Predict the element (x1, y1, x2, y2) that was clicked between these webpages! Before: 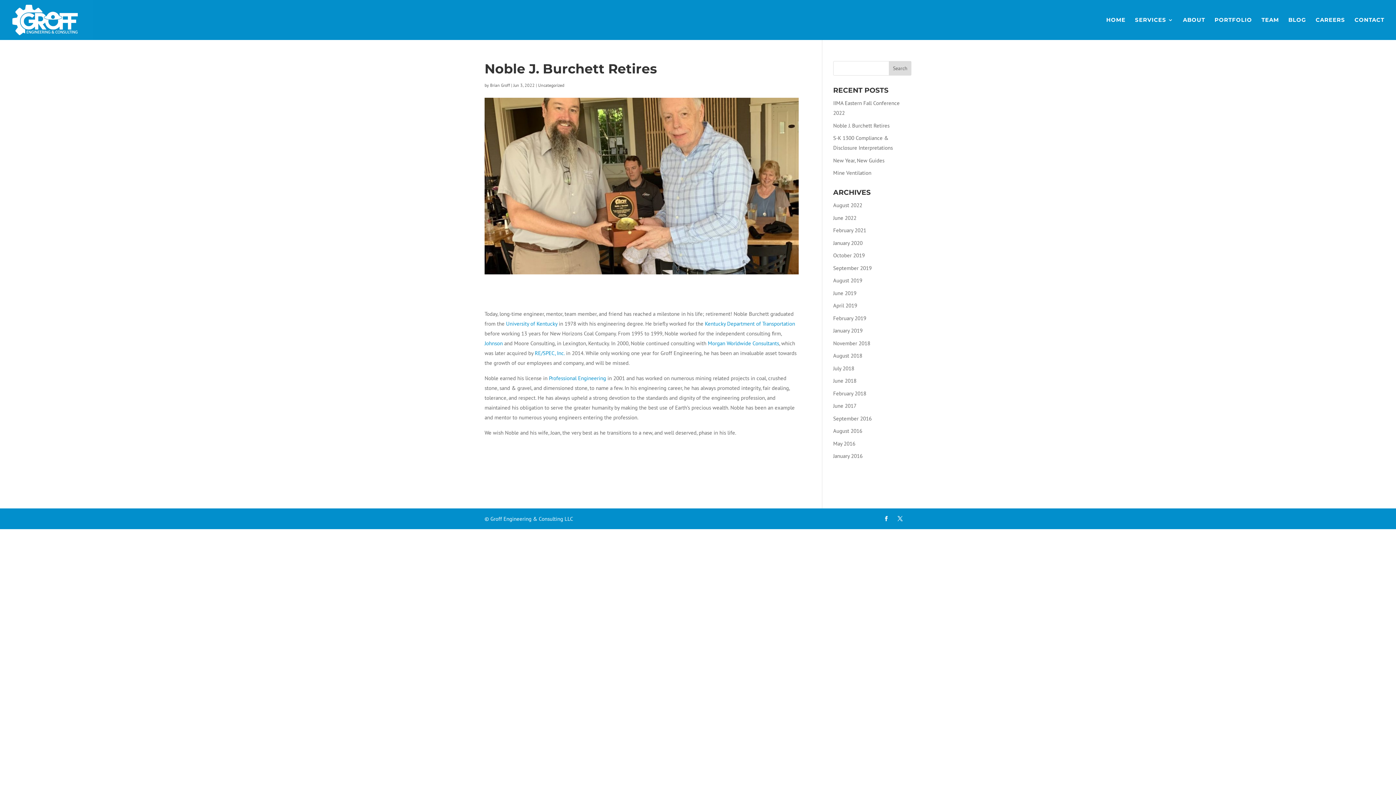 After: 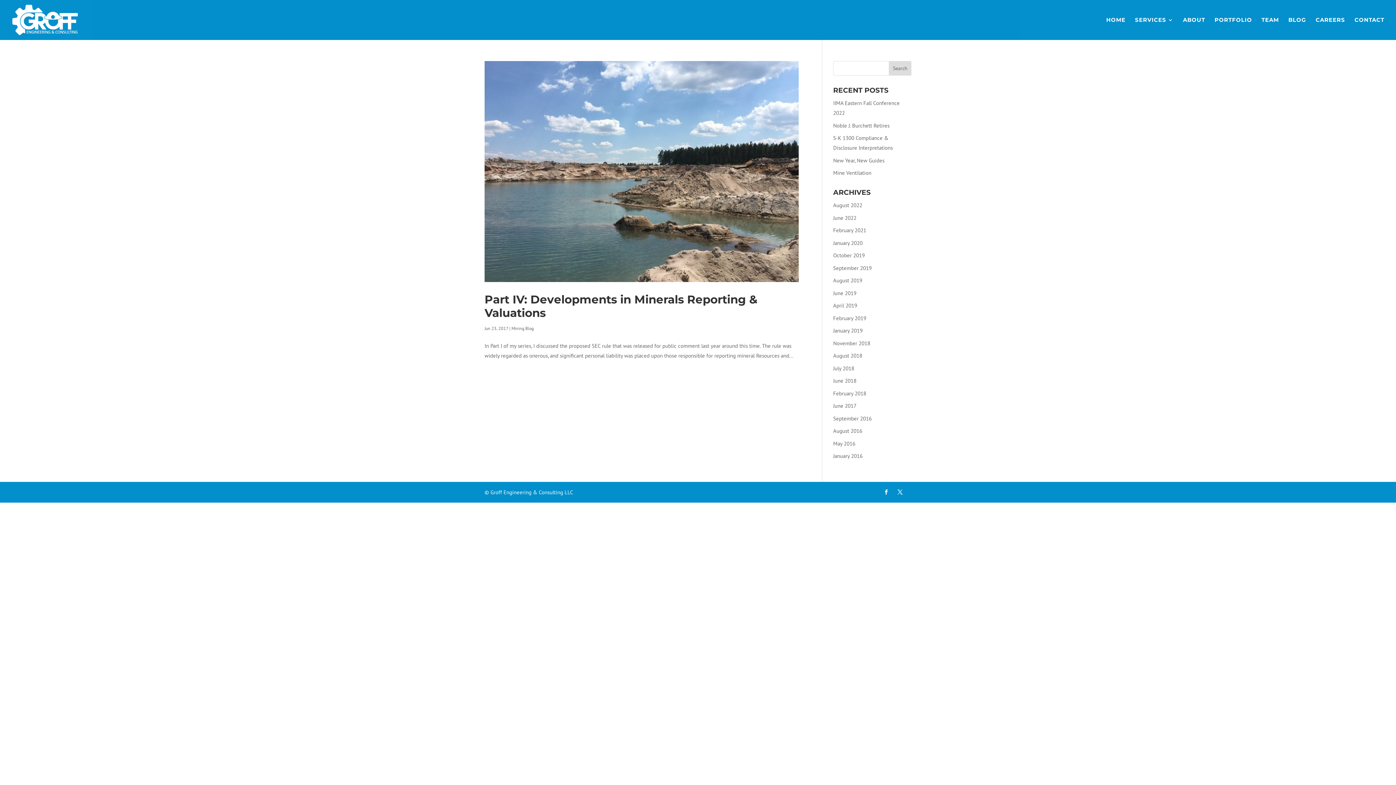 Action: label: June 2017 bbox: (833, 402, 856, 409)